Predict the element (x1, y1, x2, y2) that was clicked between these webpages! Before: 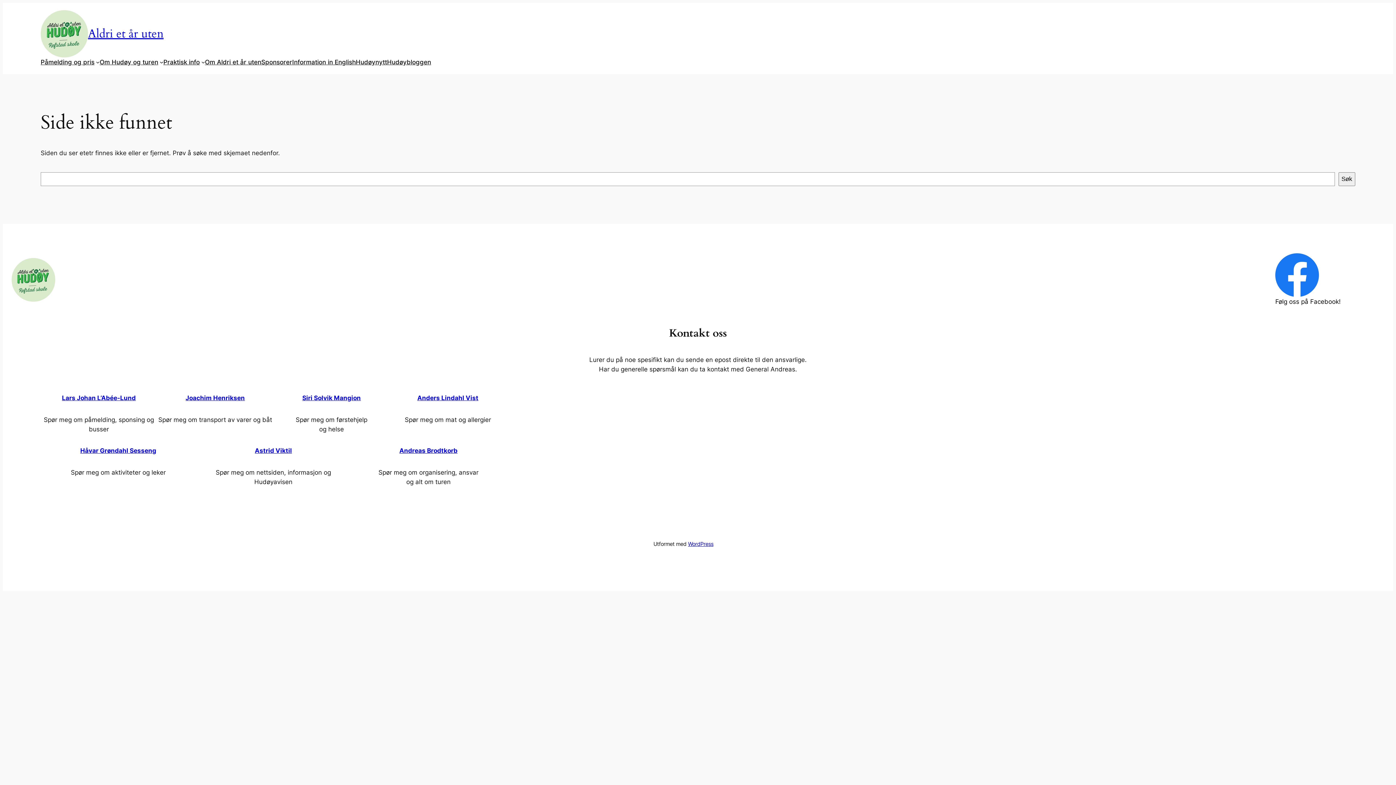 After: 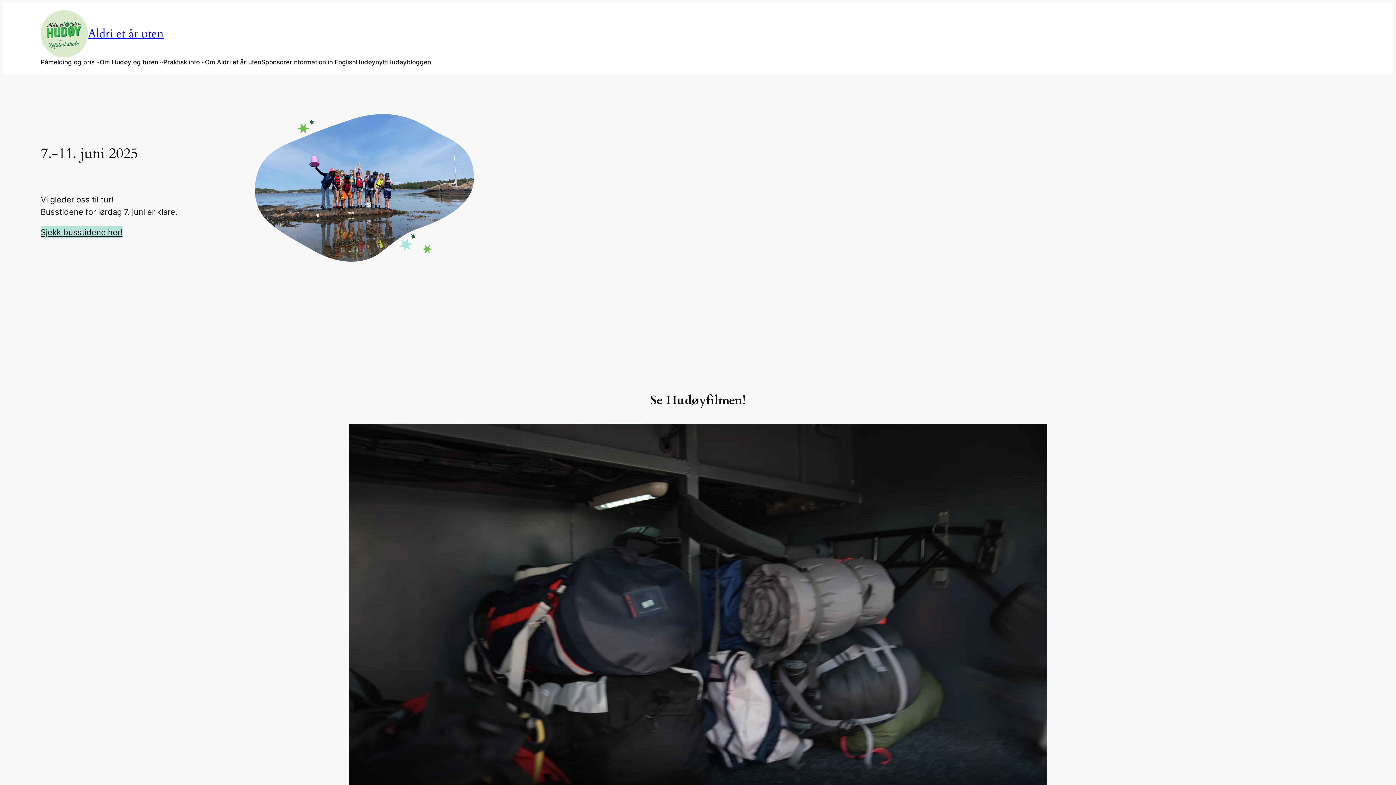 Action: bbox: (11, 258, 55, 301)